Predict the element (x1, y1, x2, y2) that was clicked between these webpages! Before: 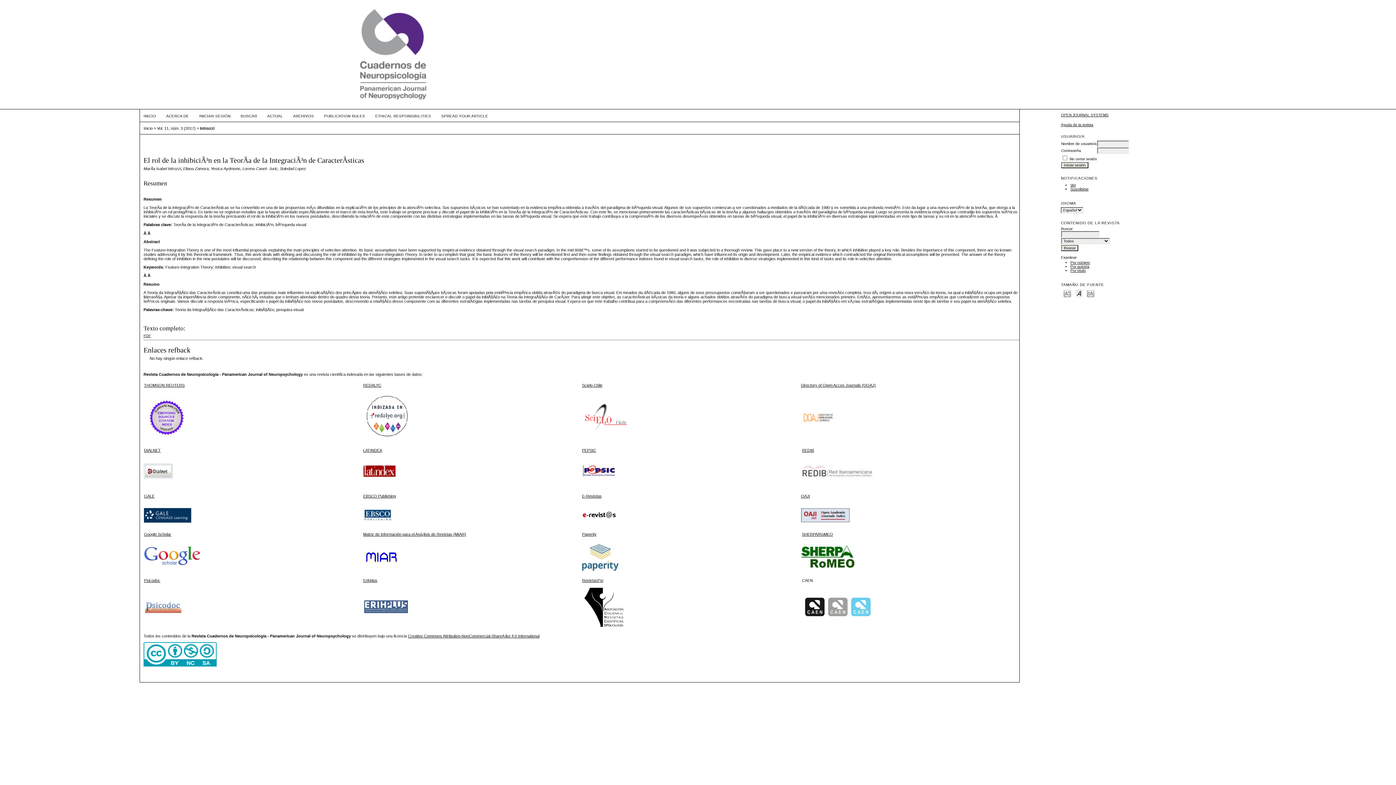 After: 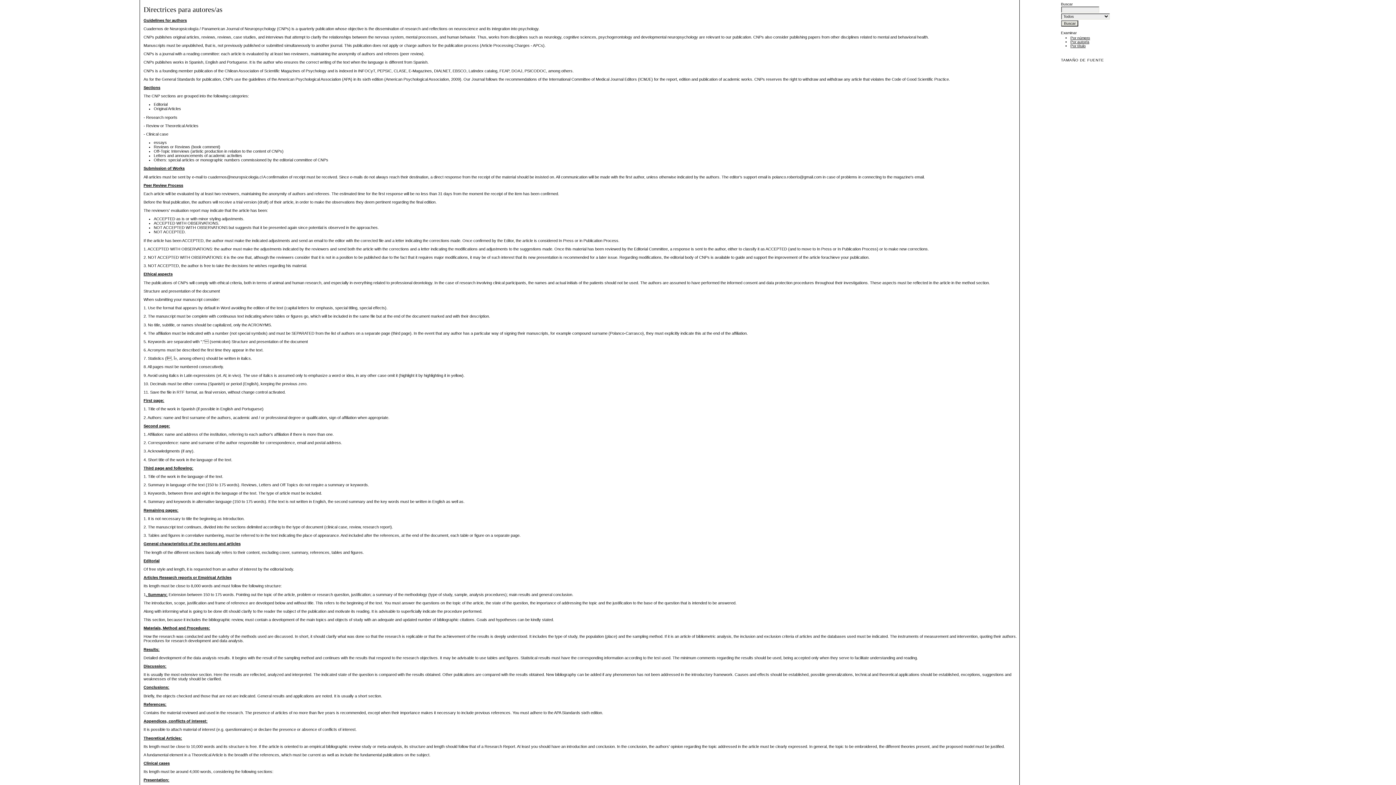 Action: label: PUBLICATION RULES bbox: (324, 114, 365, 118)